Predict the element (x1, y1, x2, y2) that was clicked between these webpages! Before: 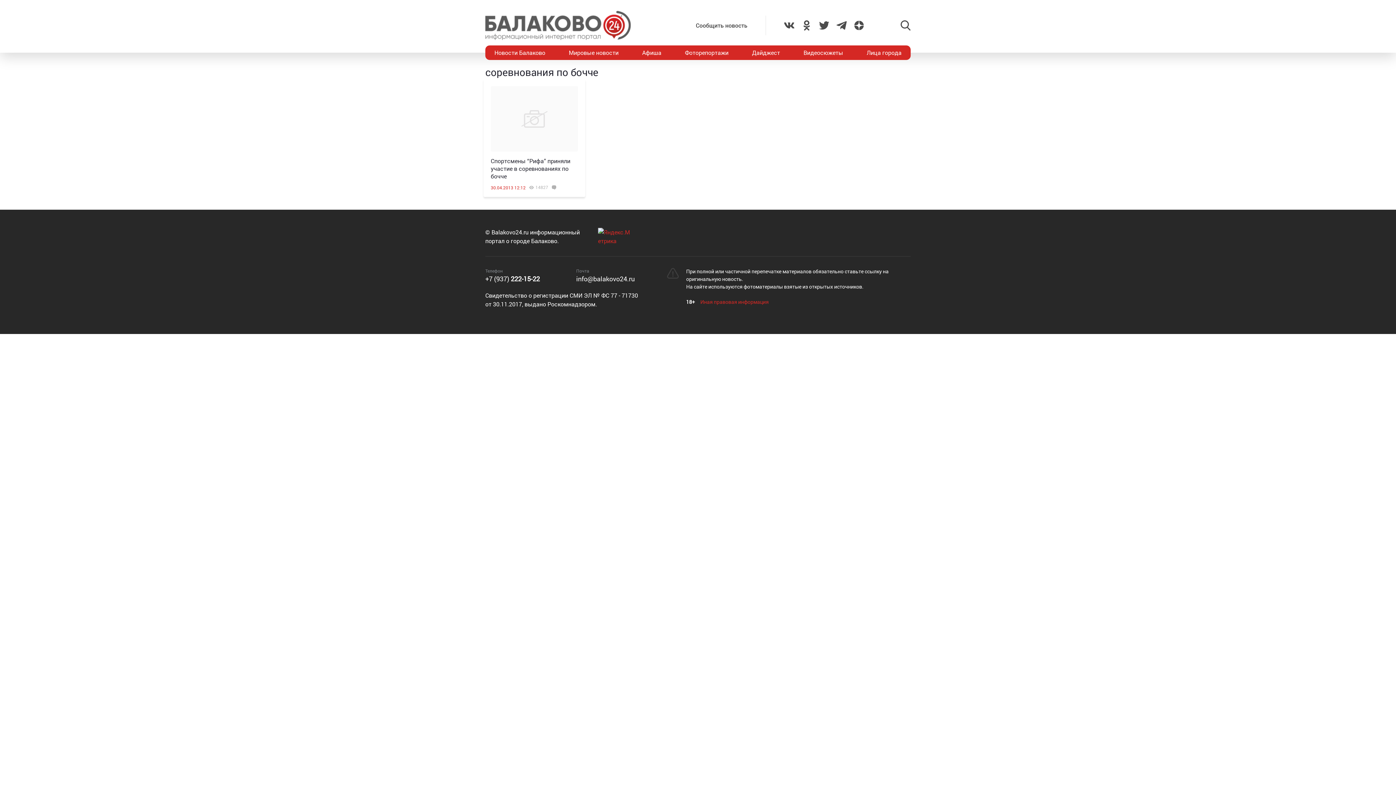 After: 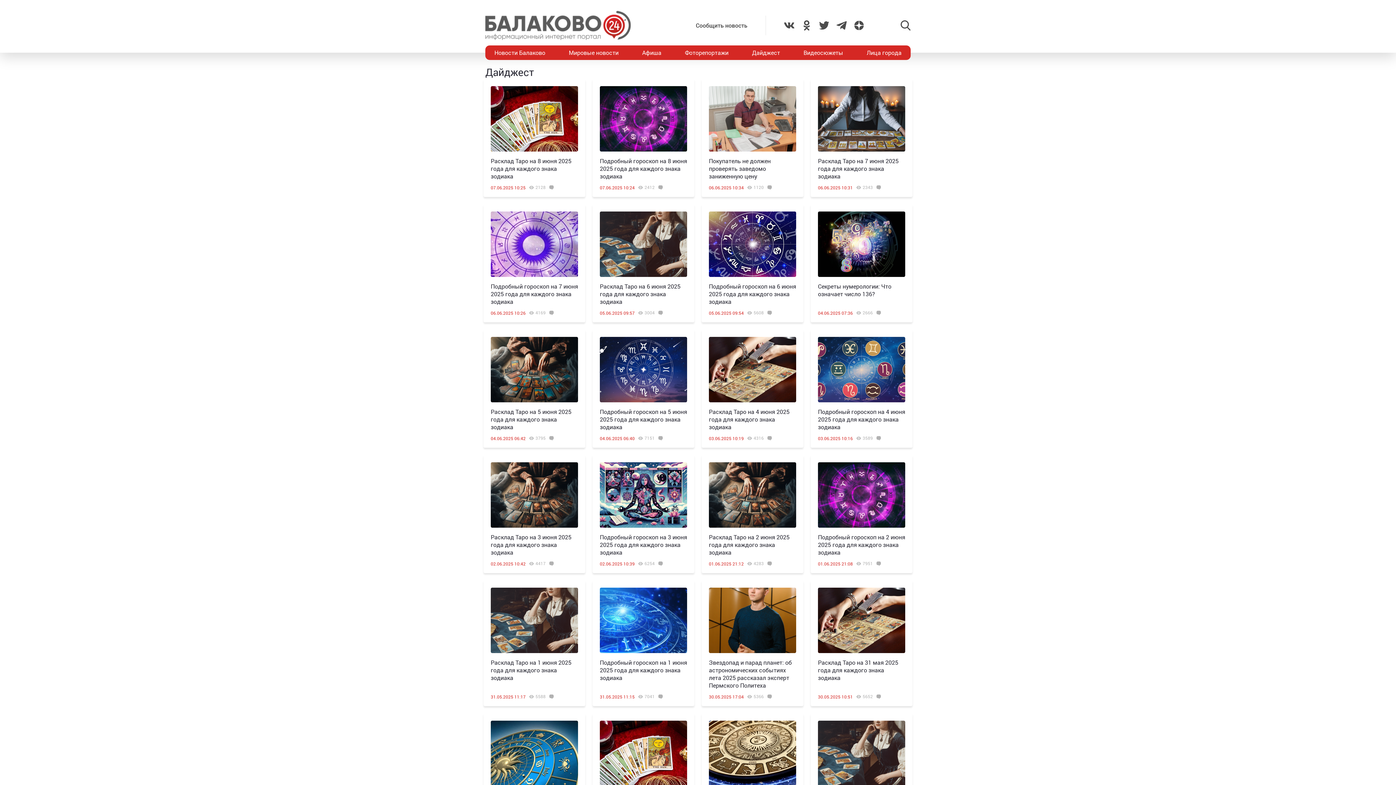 Action: bbox: (743, 45, 789, 60) label: Дайджест